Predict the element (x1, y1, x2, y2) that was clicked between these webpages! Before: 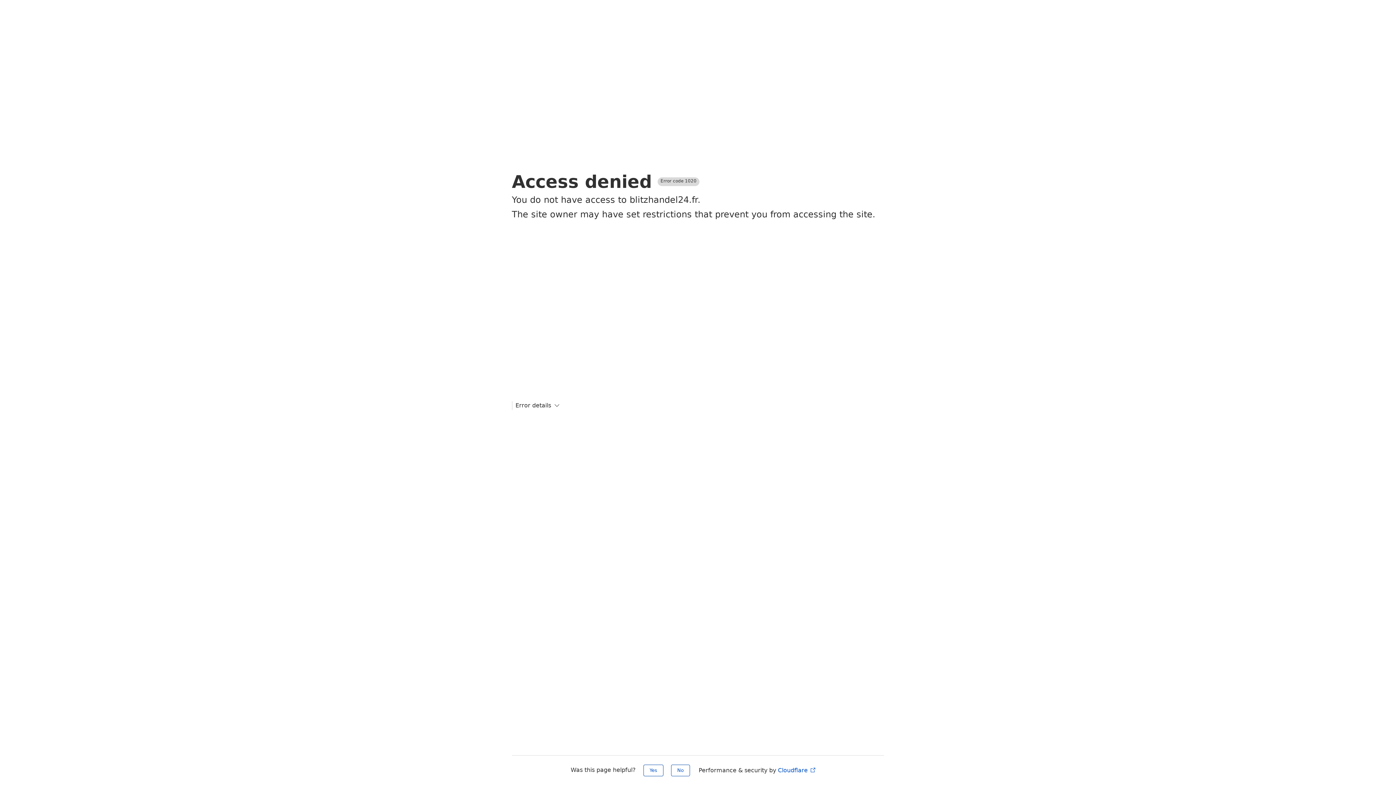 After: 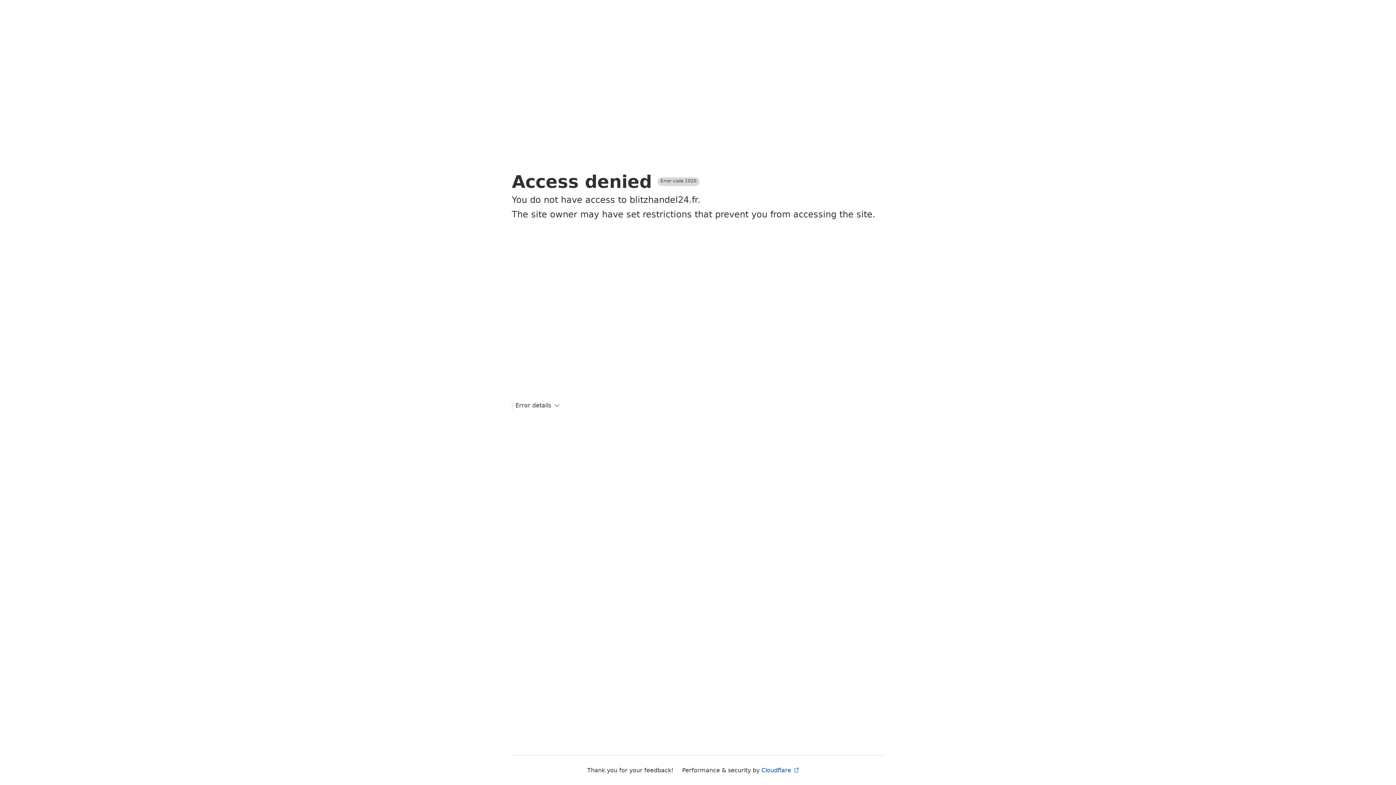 Action: bbox: (643, 765, 663, 776) label: Yes